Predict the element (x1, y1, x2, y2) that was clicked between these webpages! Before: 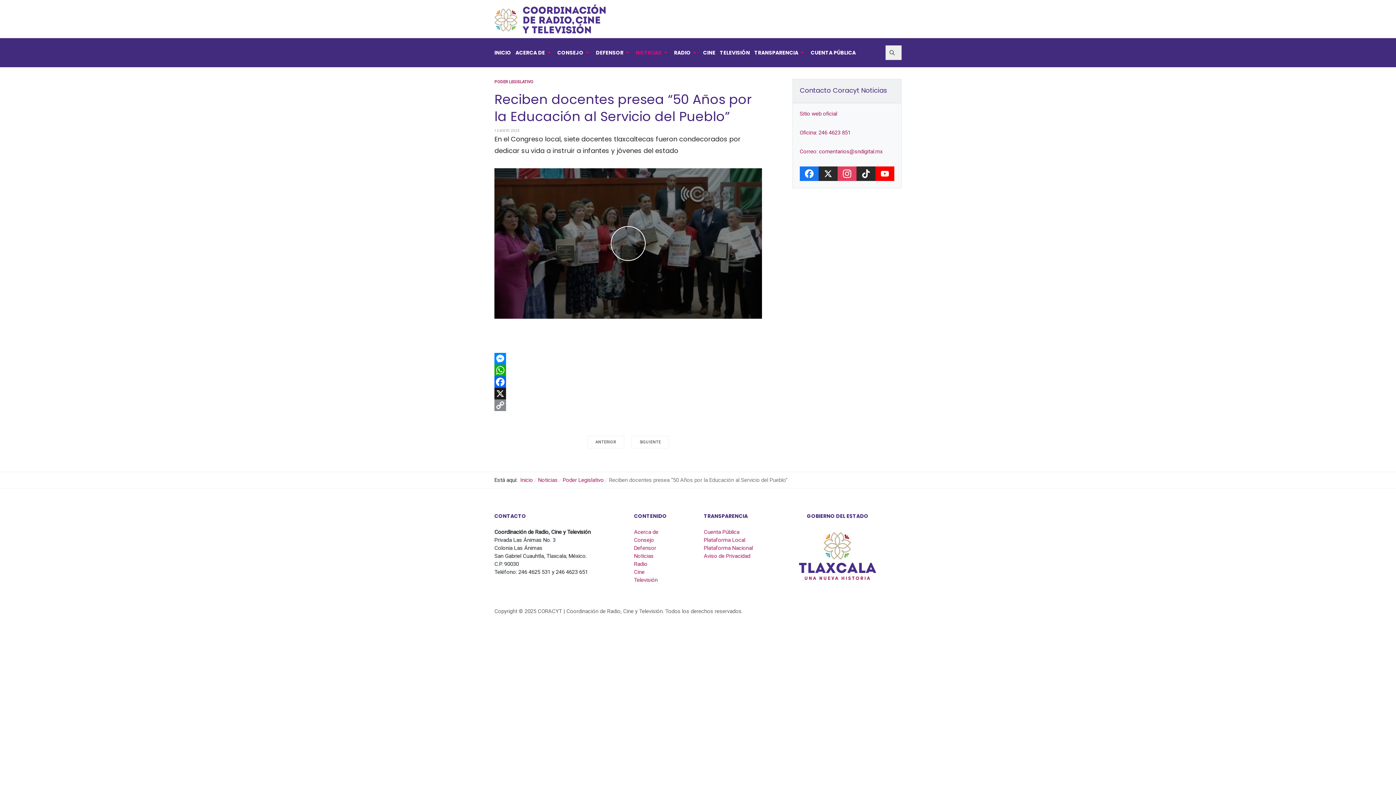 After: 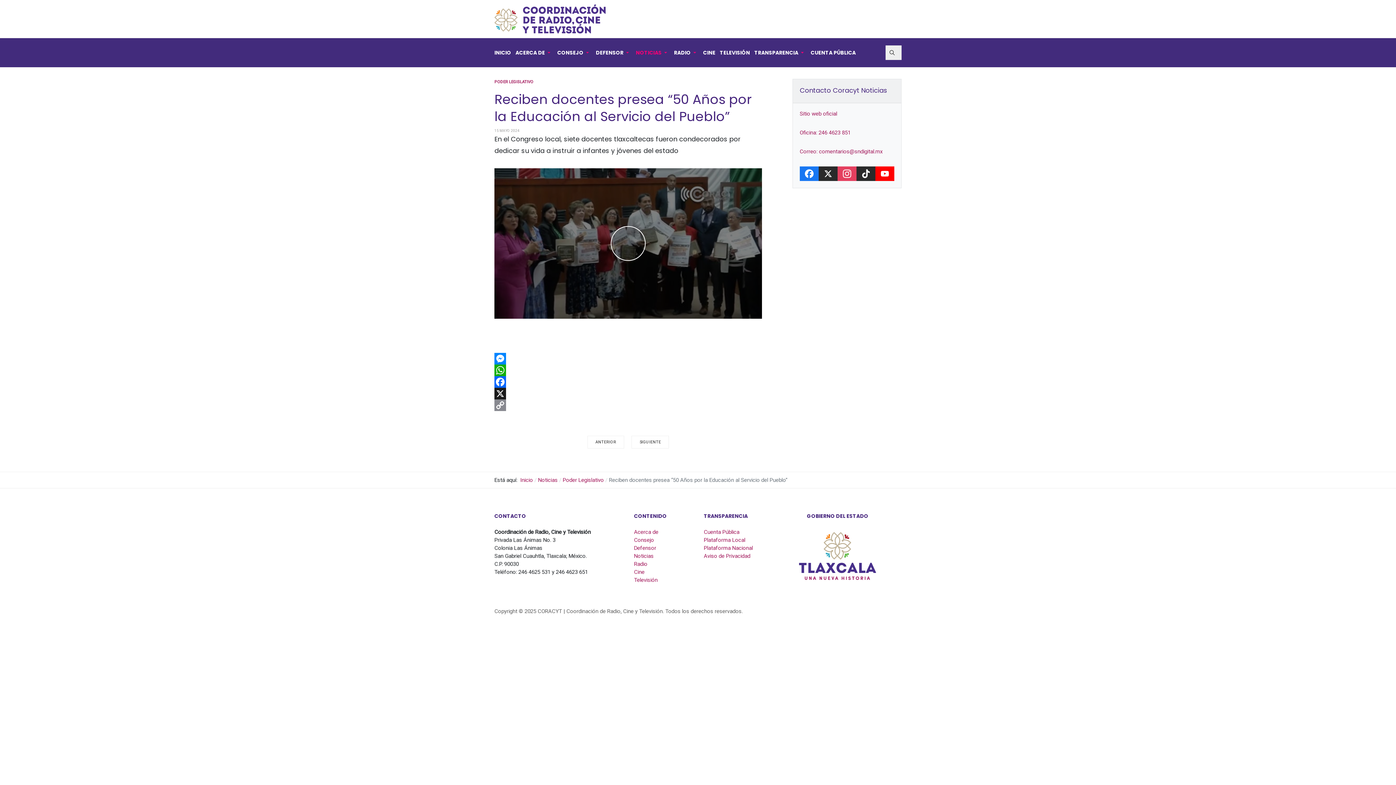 Action: label: WhatsApp bbox: (494, 364, 762, 376)